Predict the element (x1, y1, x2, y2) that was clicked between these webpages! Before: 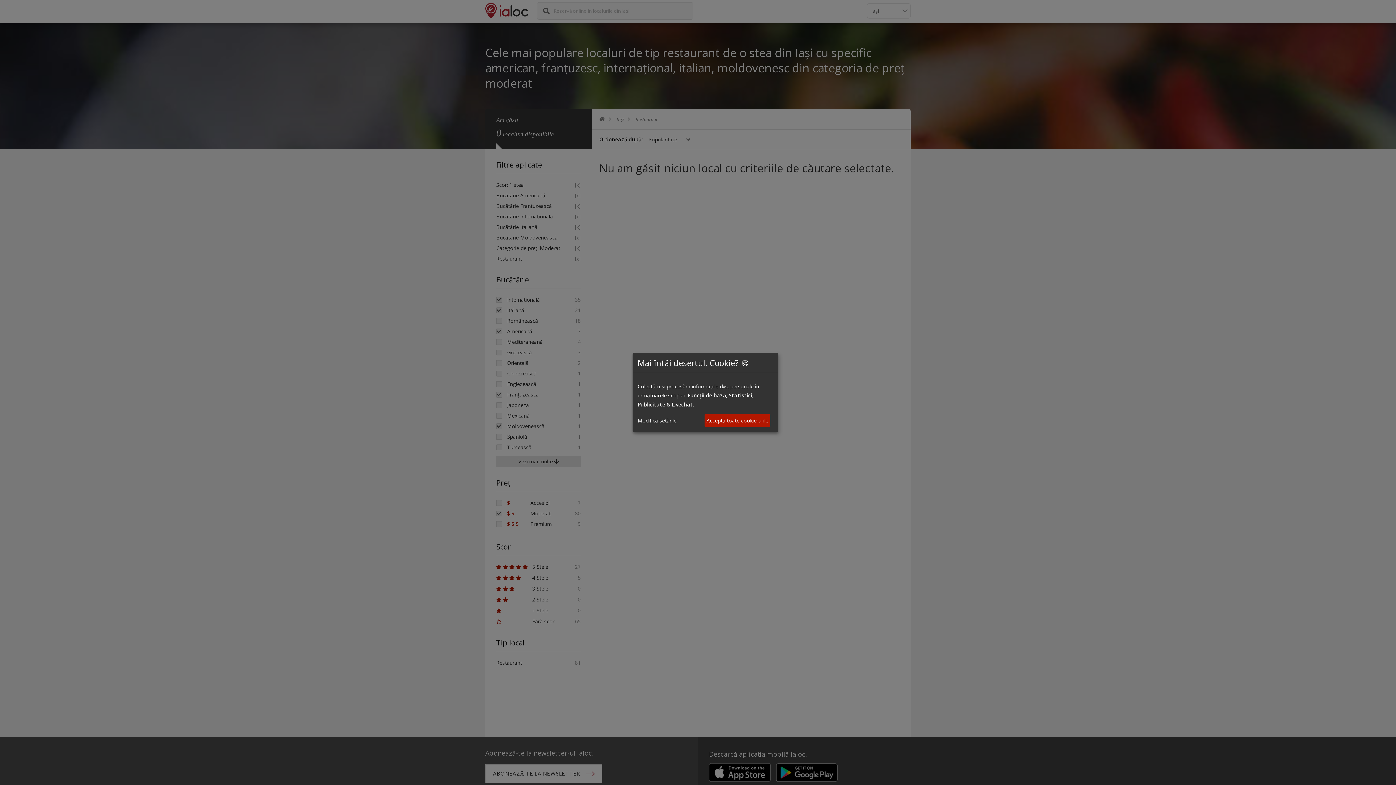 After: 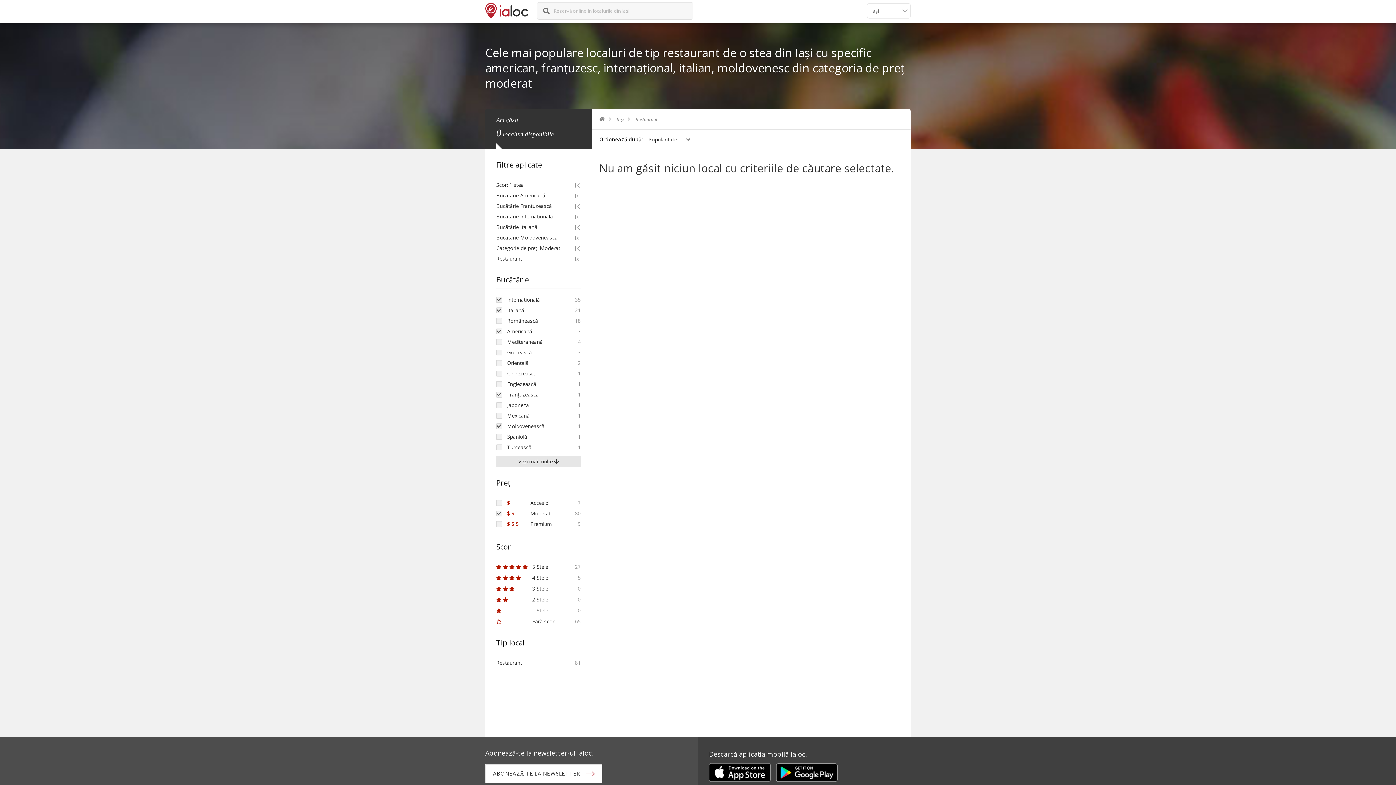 Action: bbox: (704, 414, 770, 427) label: Acceptă toate cookie-urile